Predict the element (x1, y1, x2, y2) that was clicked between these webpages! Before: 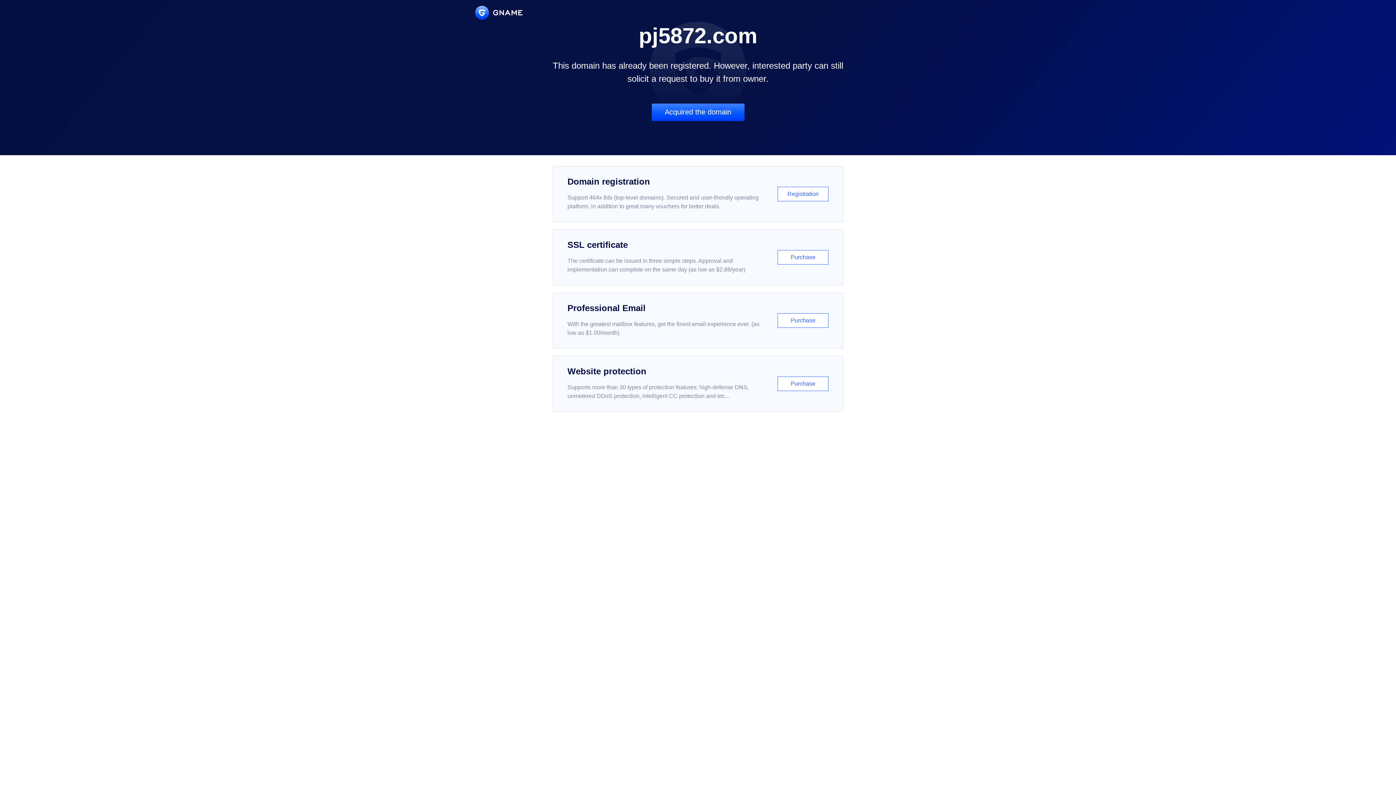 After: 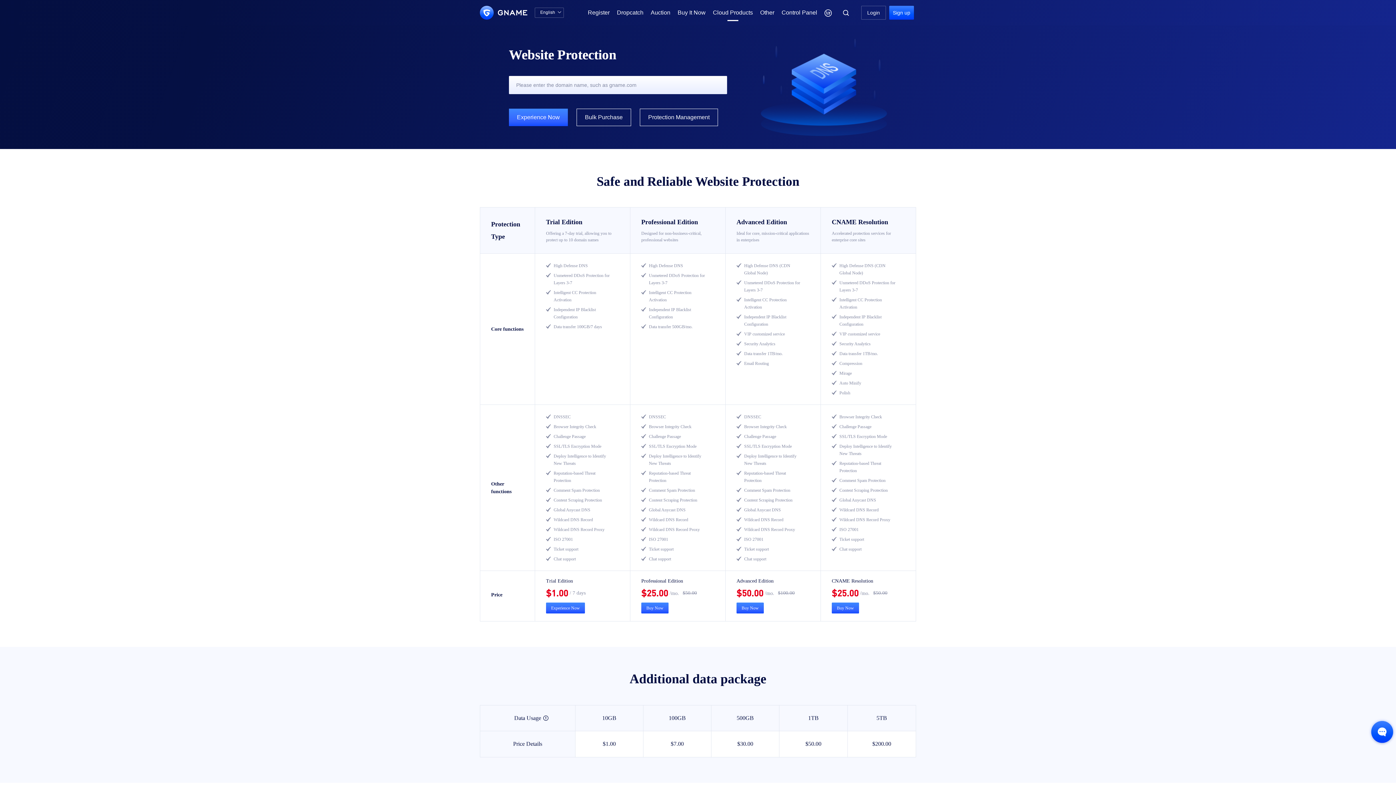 Action: bbox: (552, 356, 843, 412) label: Website protection

Supports more than 30 types of protection features: high-defense DNS, unmetered DDoS protection, intelligent CC protection and etc...

Purchase